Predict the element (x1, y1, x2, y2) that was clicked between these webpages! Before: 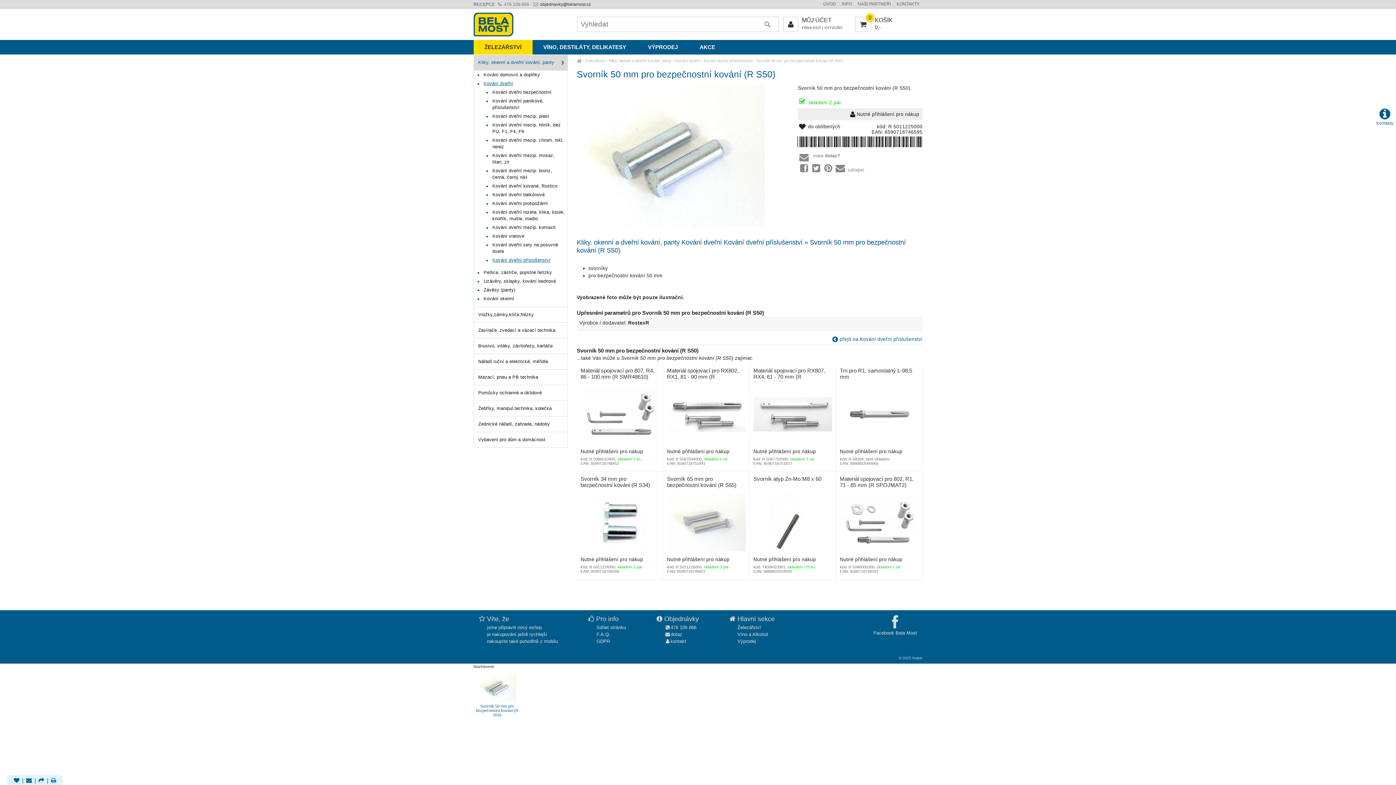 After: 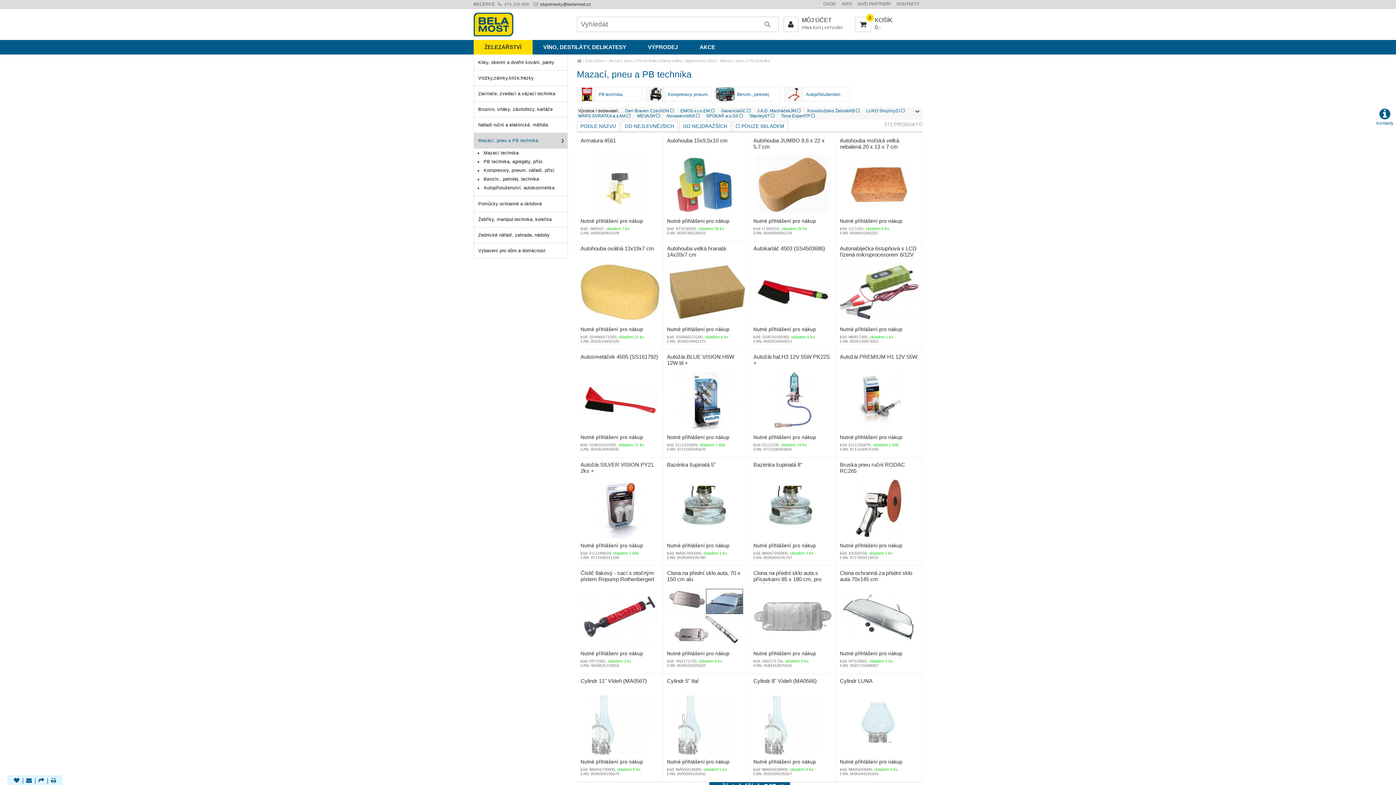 Action: bbox: (473, 369, 567, 385) label: Mazací, pneu a PB technika